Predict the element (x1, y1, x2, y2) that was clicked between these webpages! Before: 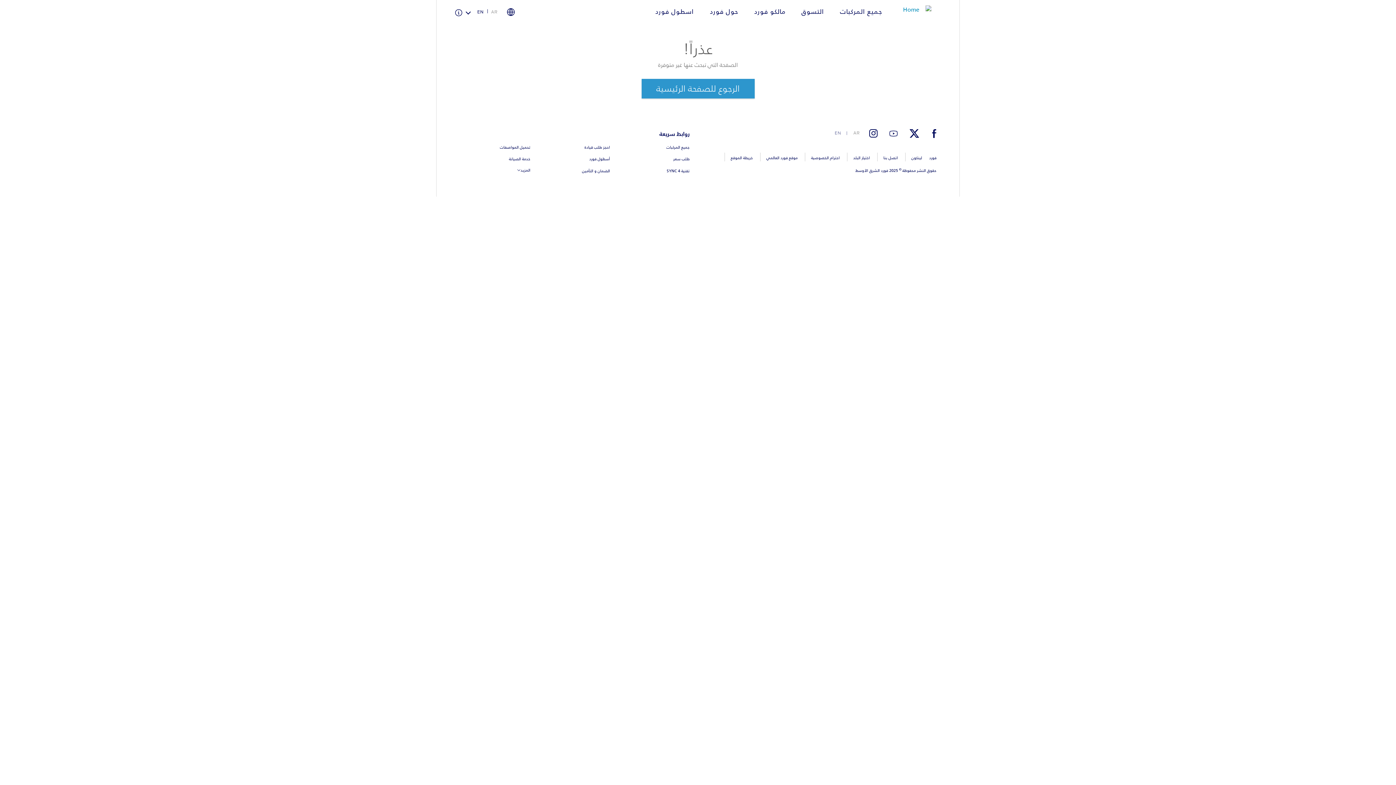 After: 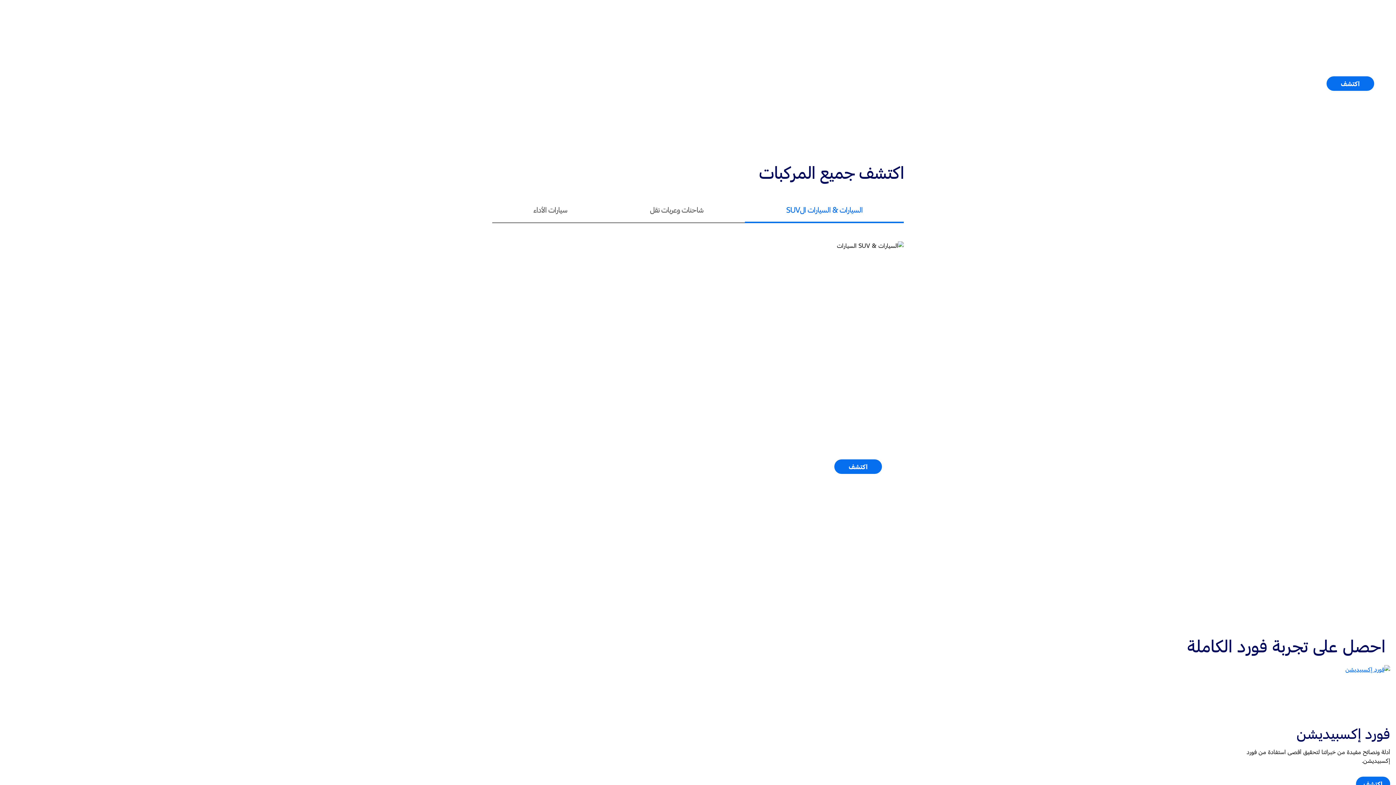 Action: bbox: (897, 5, 931, 18)